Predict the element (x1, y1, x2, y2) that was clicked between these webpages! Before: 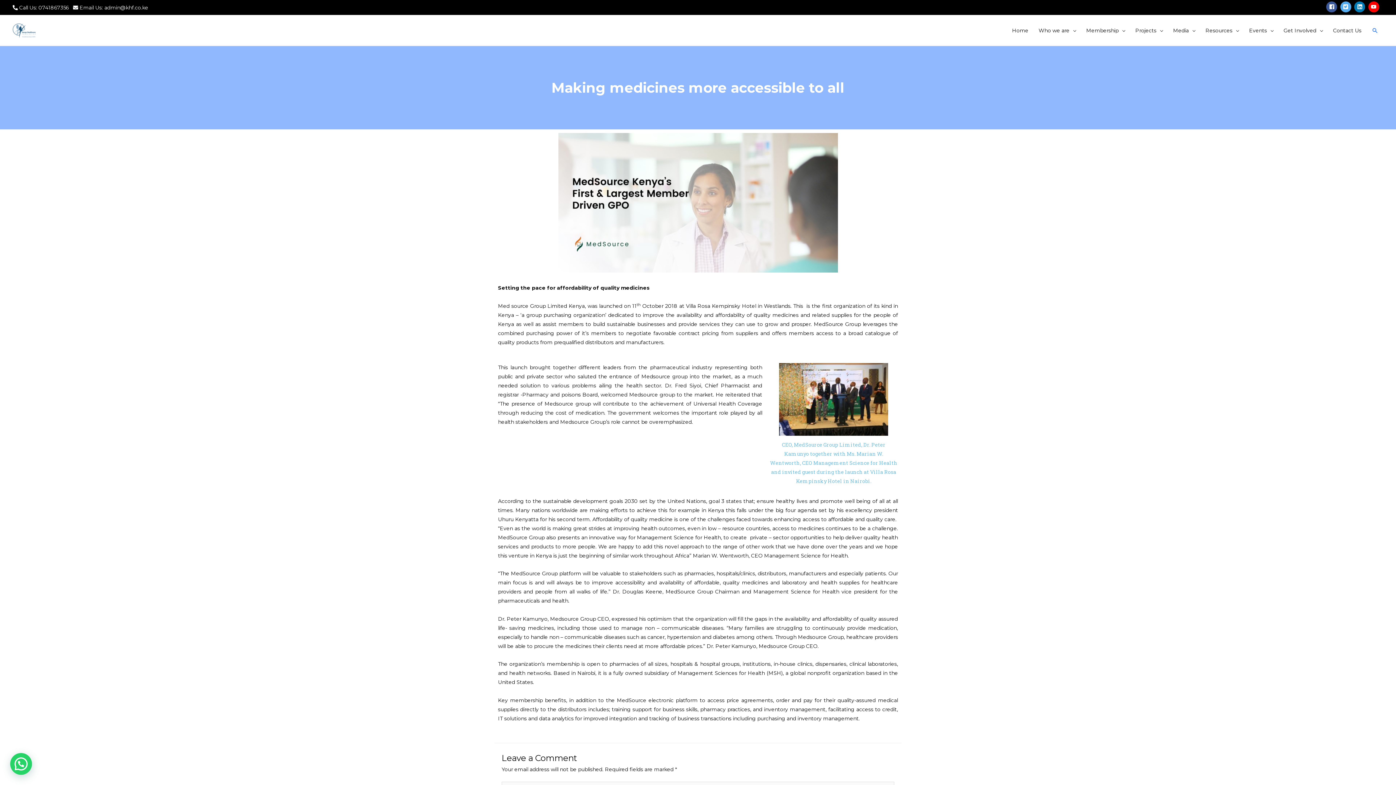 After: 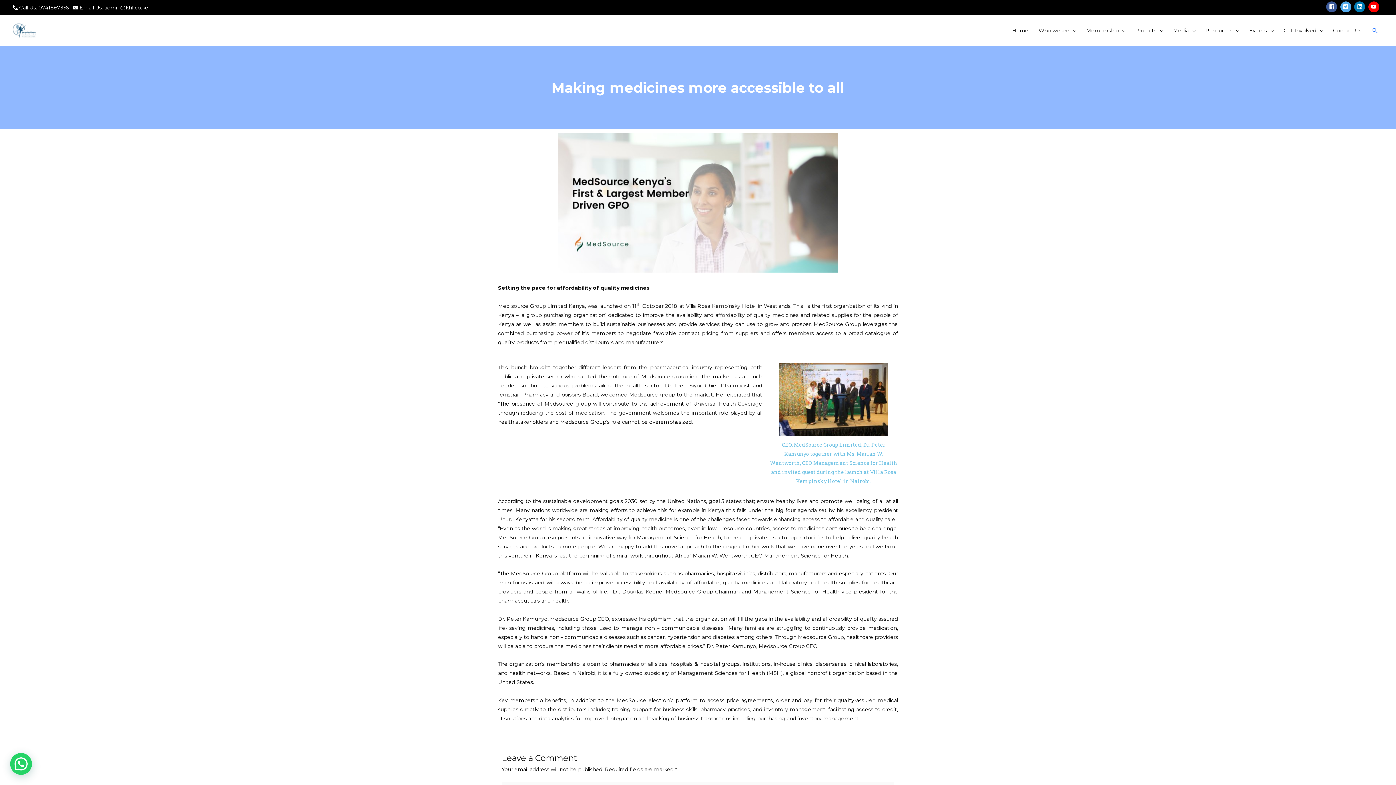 Action: label: youtube bbox: (1368, 1, 1381, 12)